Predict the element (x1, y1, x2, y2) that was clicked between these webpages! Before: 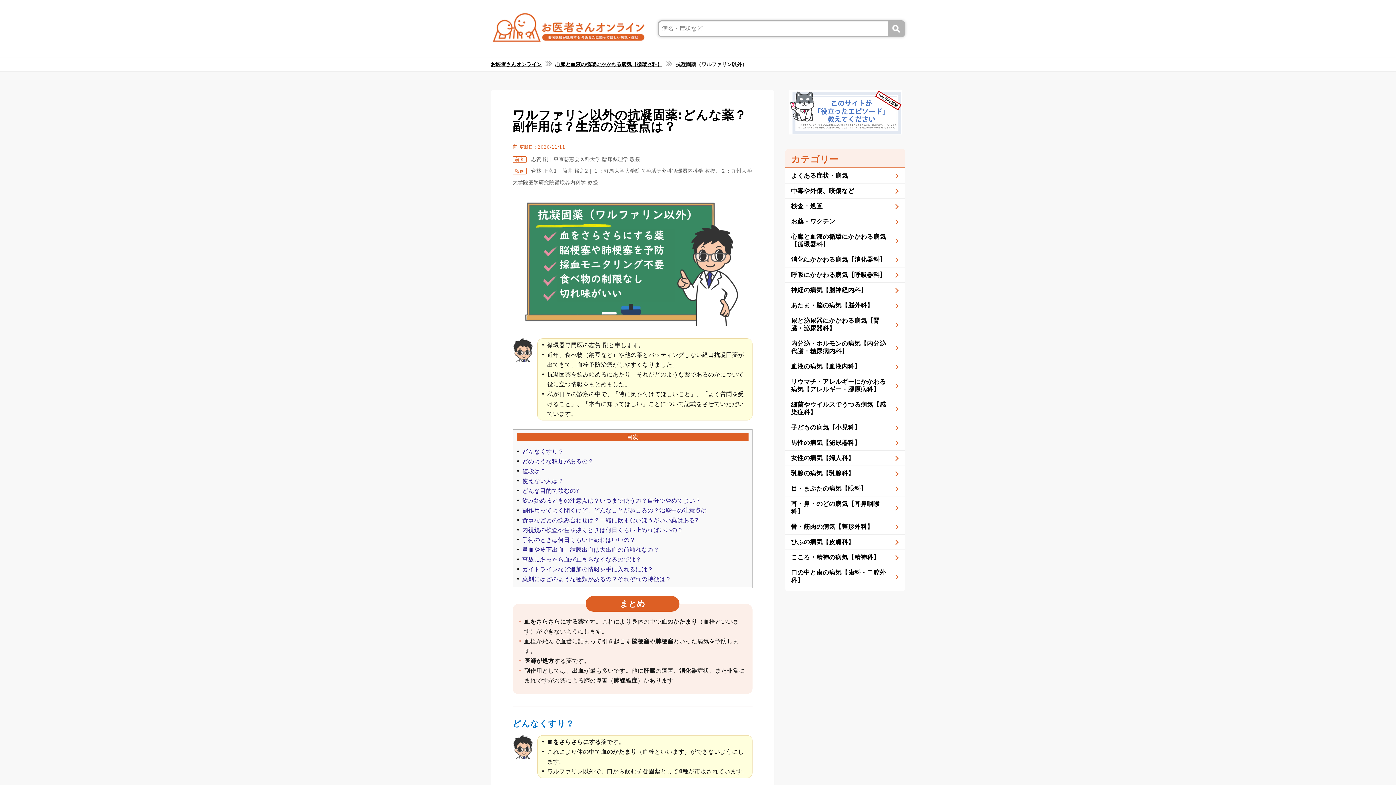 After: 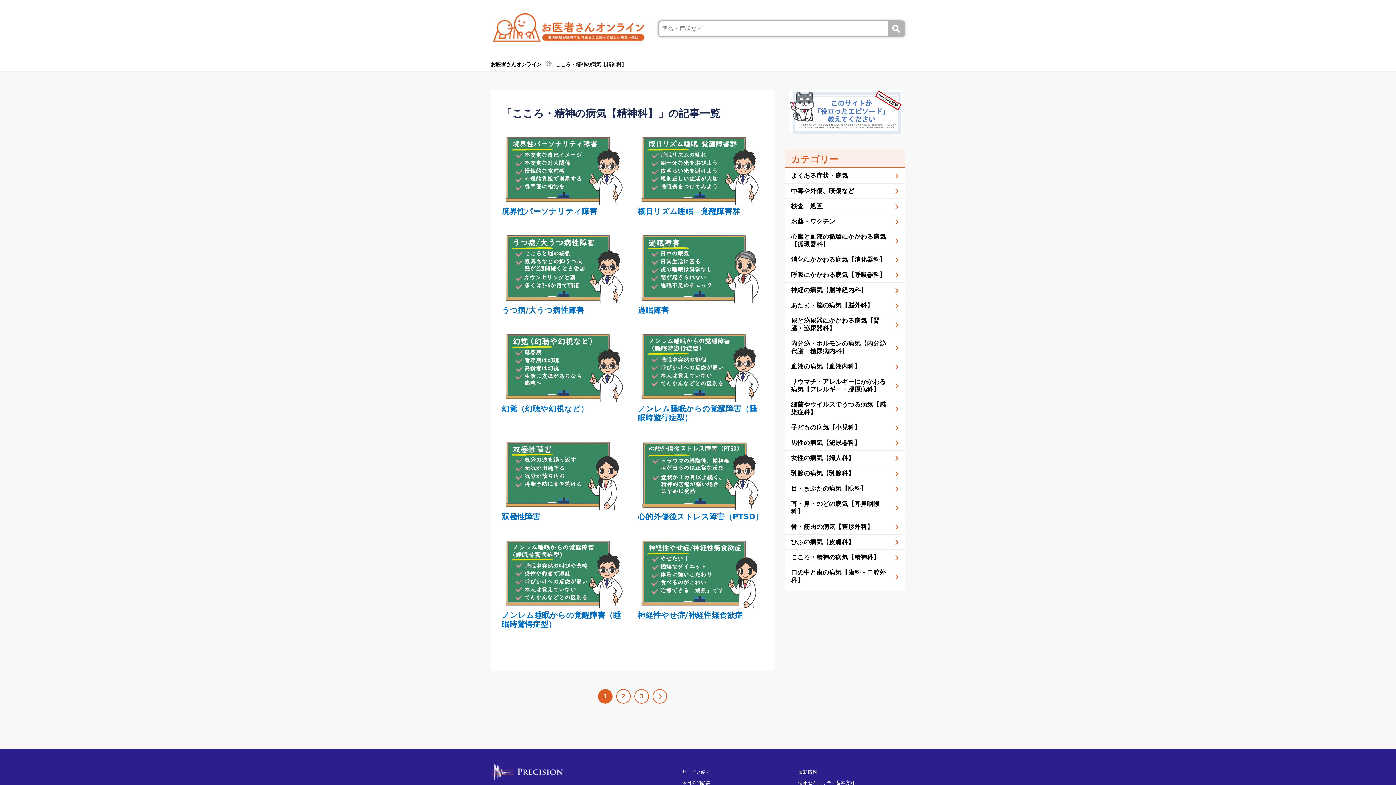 Action: bbox: (785, 550, 905, 565) label: こころ・精神の病気【精神科】